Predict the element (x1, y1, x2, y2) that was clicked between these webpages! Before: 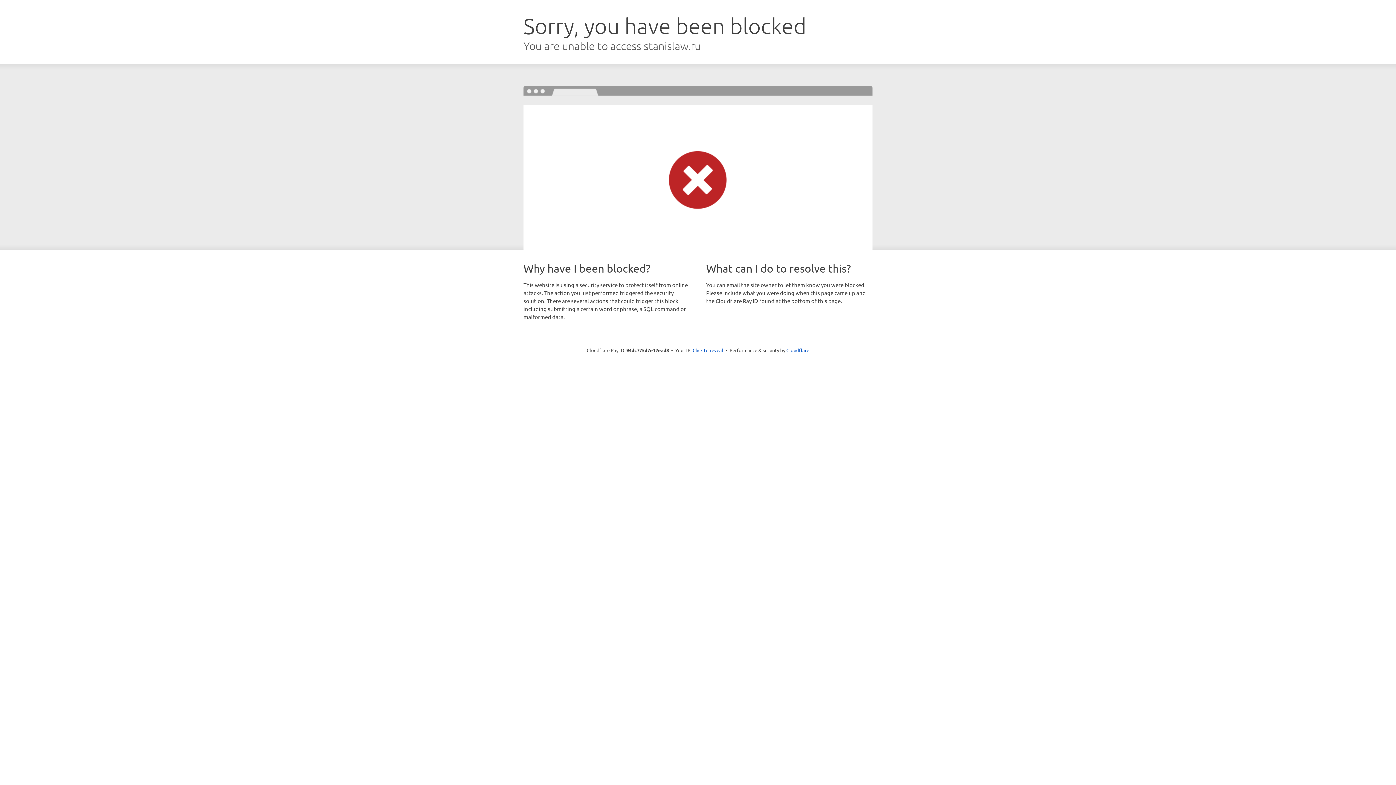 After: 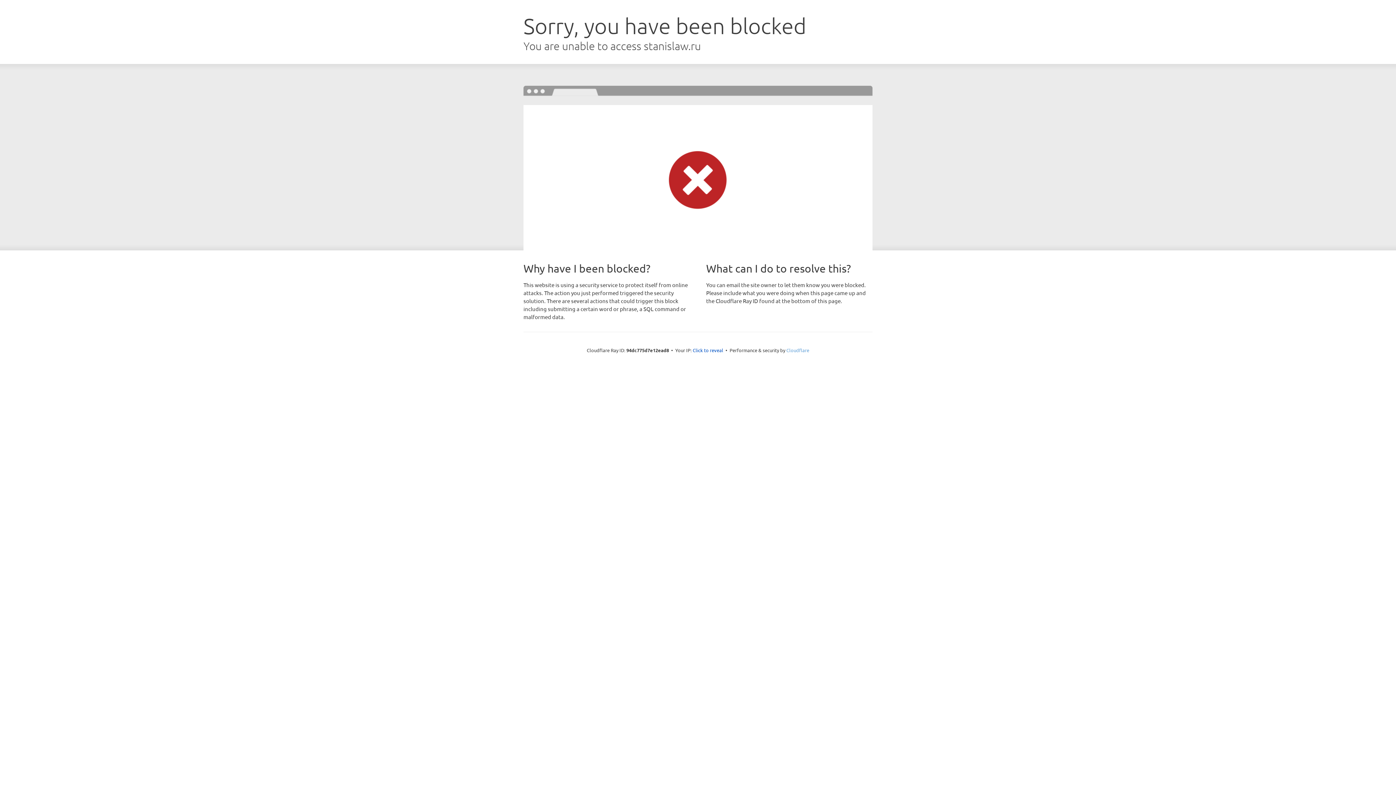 Action: label: Cloudflare bbox: (786, 347, 809, 353)